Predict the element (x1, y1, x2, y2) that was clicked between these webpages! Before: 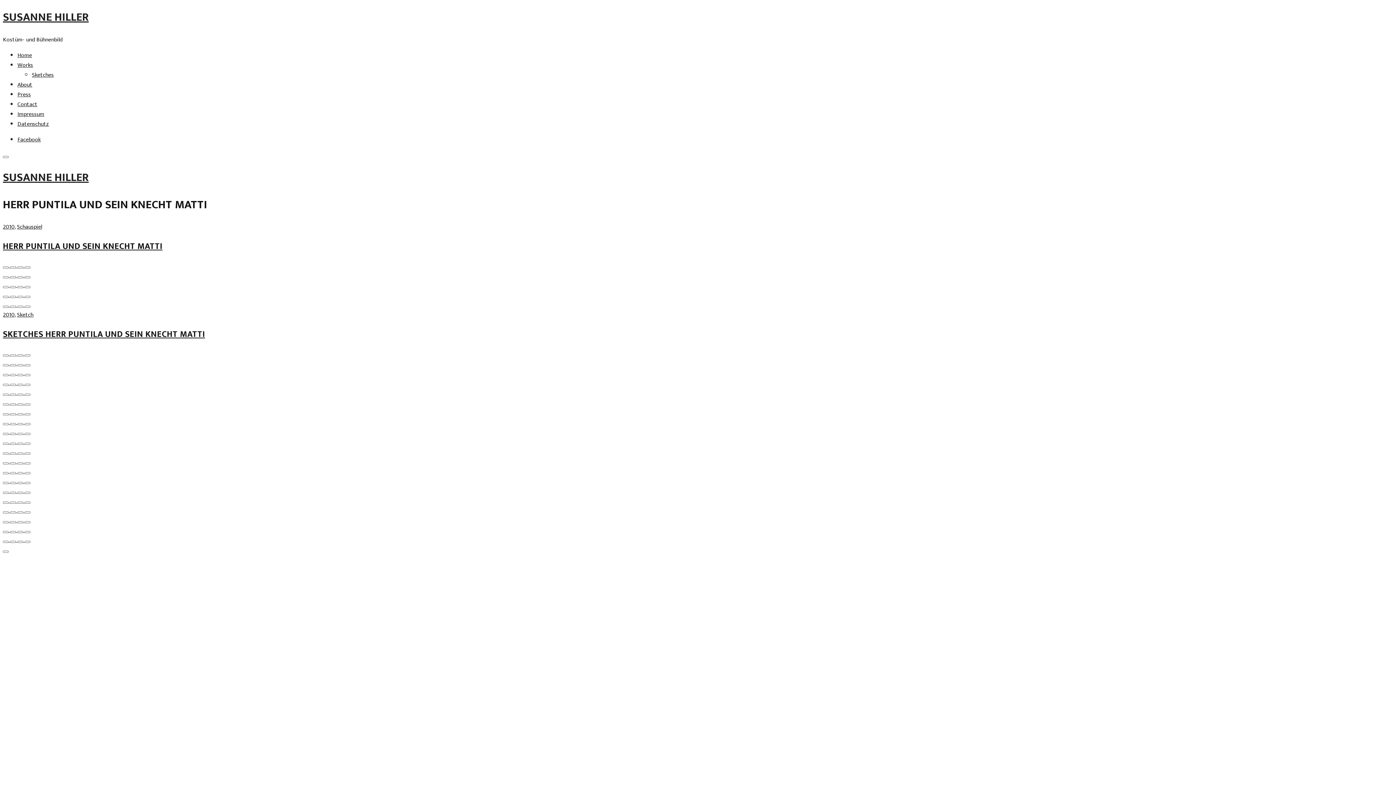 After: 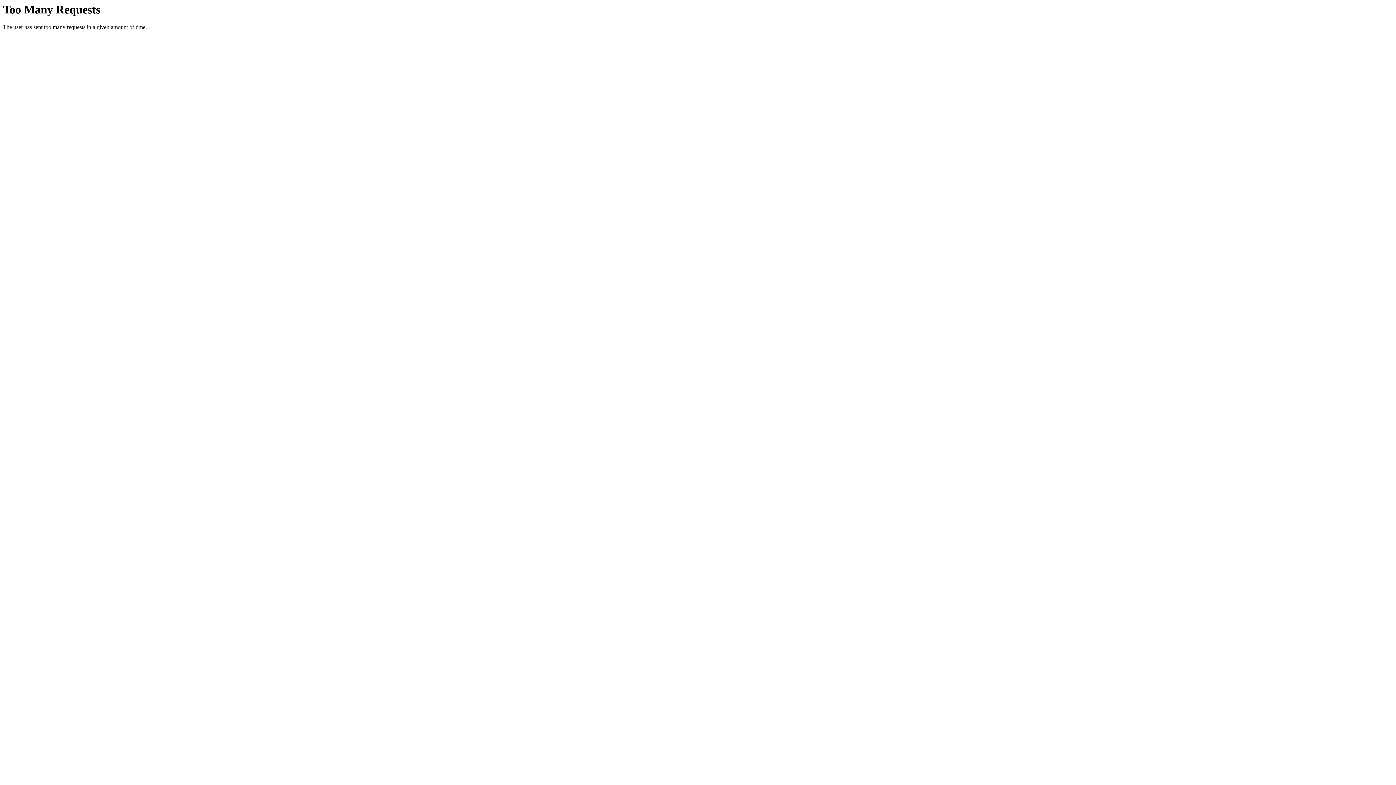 Action: bbox: (10, 433, 16, 435)